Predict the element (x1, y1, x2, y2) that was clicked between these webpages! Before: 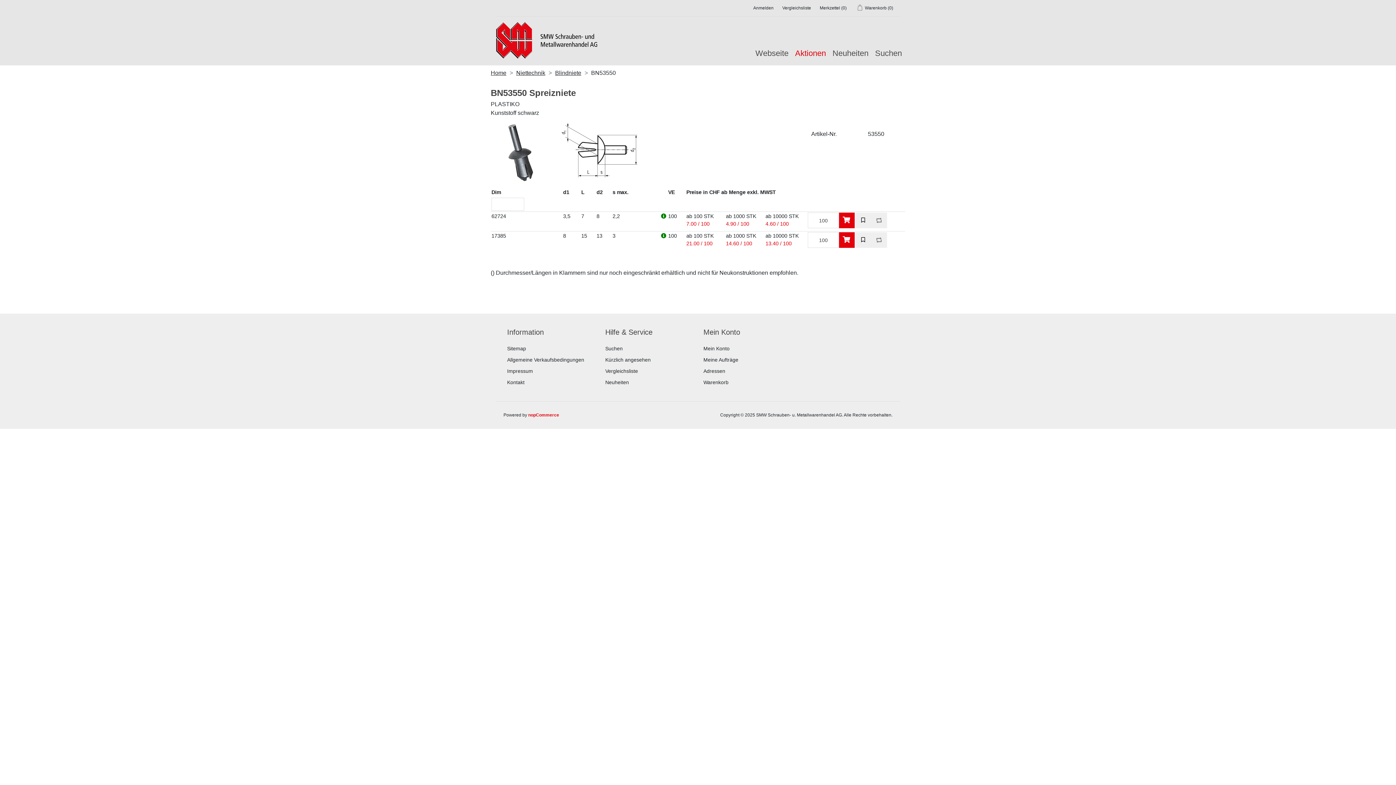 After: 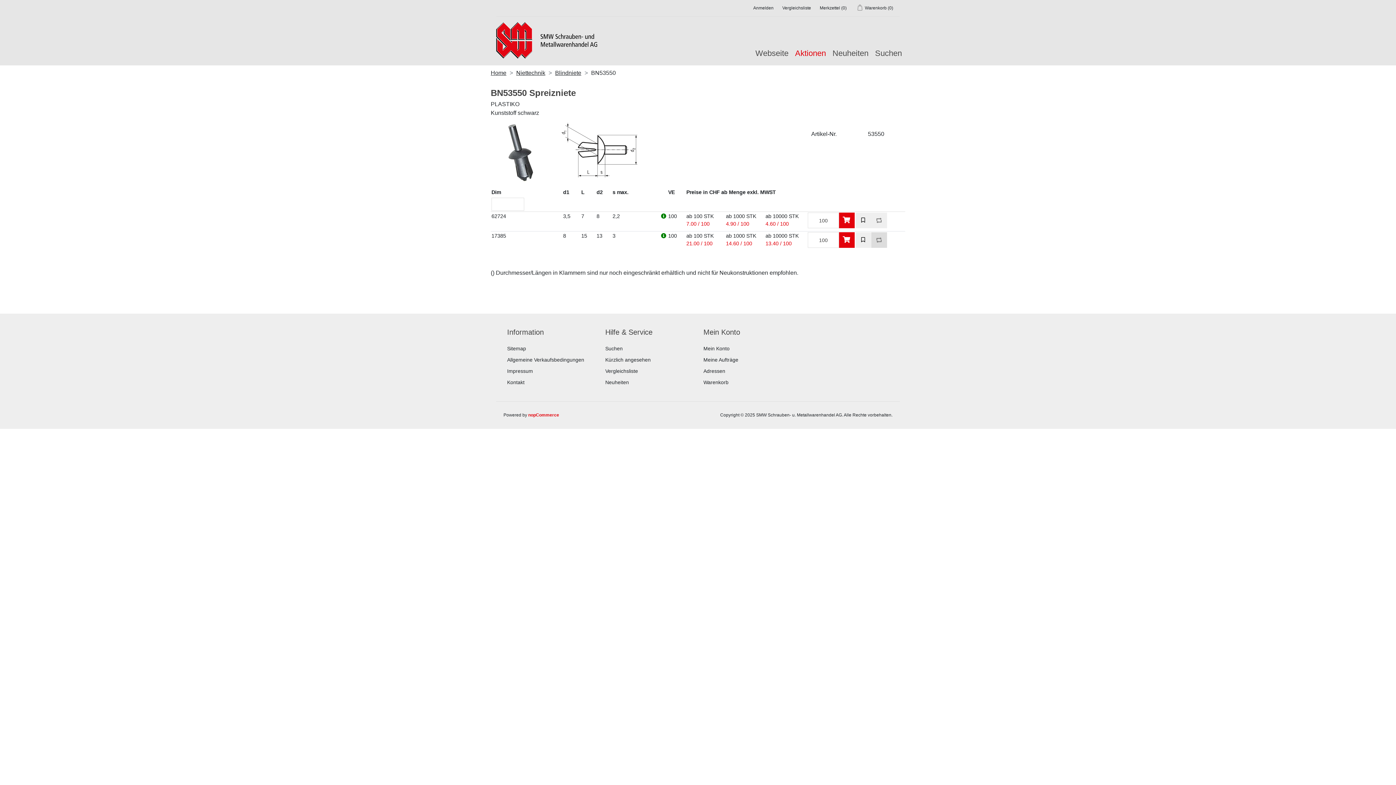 Action: bbox: (871, 232, 887, 248)